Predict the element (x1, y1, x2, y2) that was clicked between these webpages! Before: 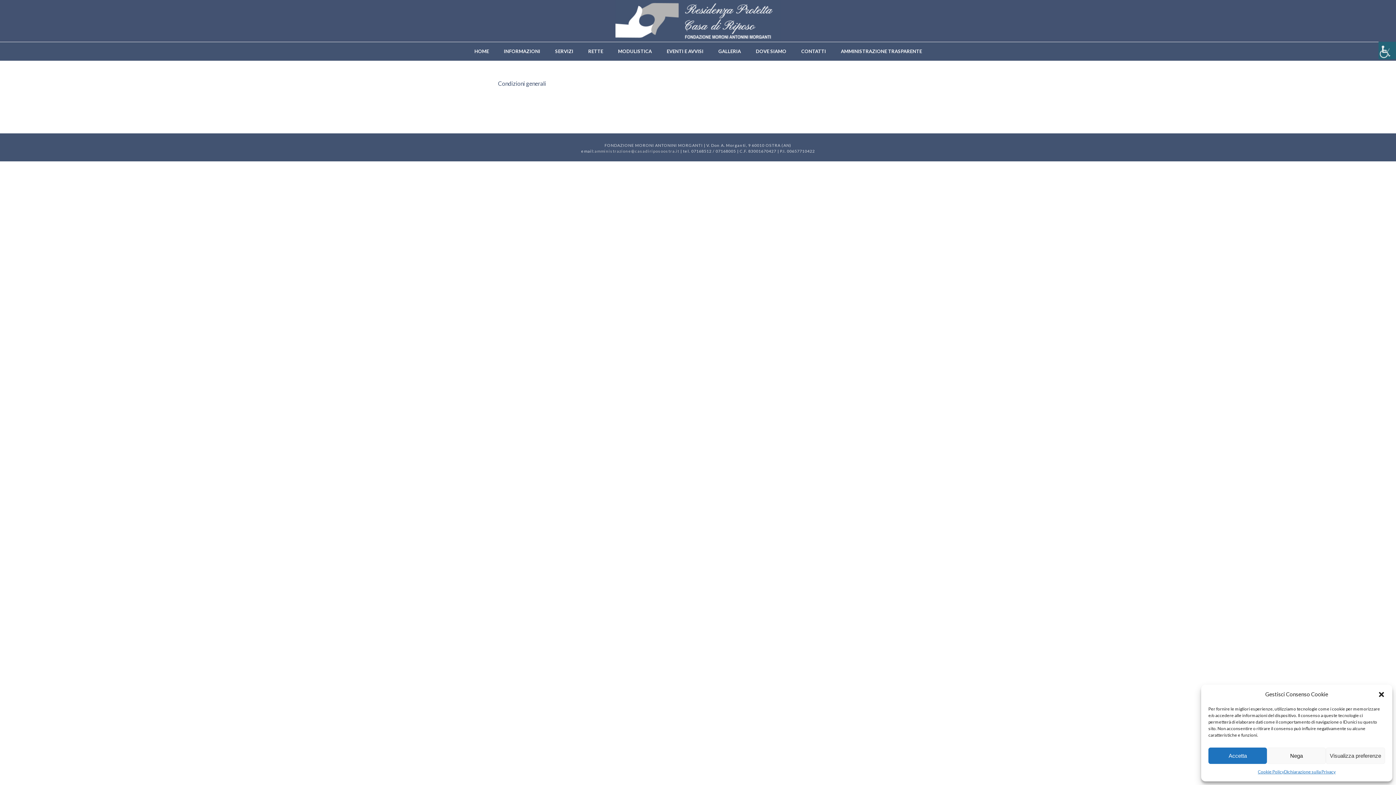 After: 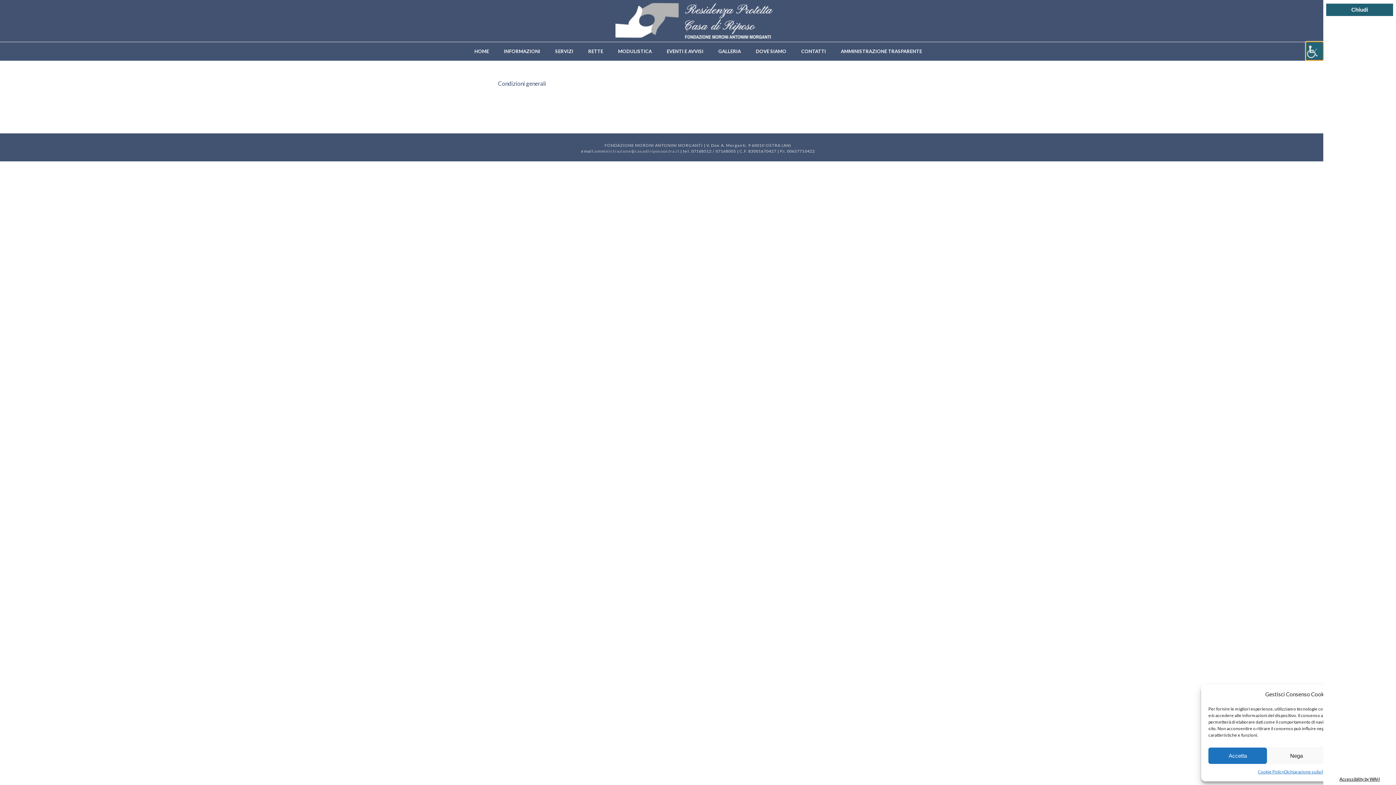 Action: label: Accessibility Helper sidebar bbox: (1378, 41, 1396, 59)